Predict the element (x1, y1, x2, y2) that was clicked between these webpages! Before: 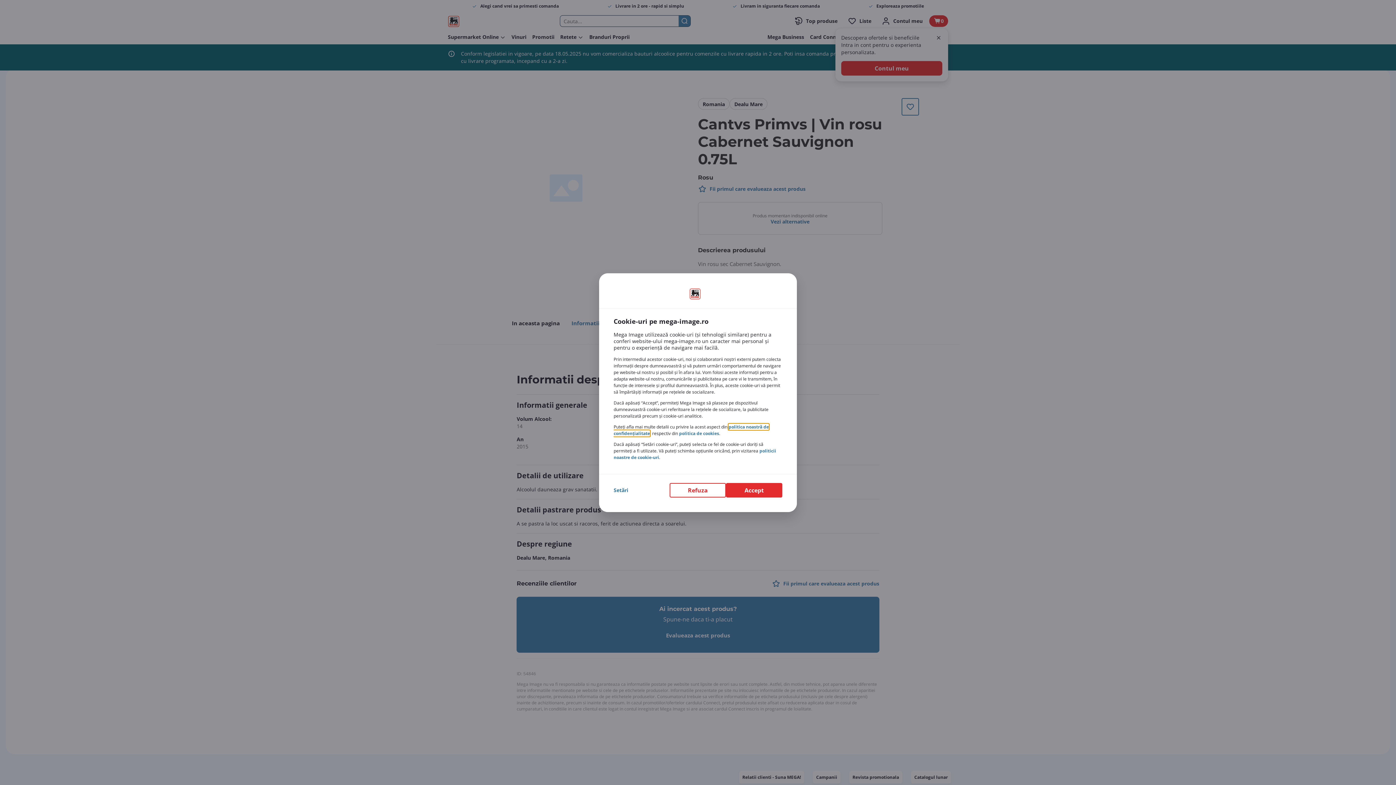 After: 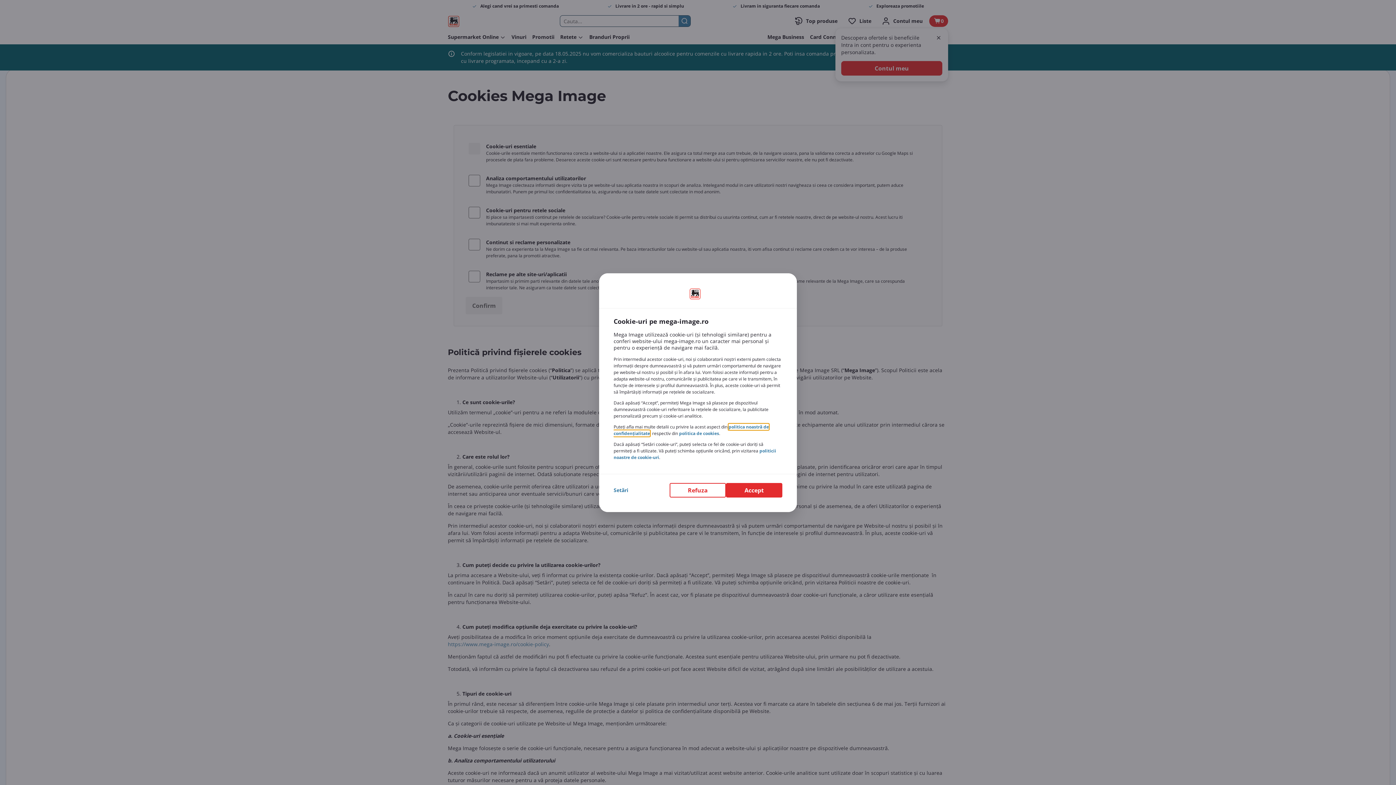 Action: label: politica de cookies bbox: (679, 430, 719, 436)